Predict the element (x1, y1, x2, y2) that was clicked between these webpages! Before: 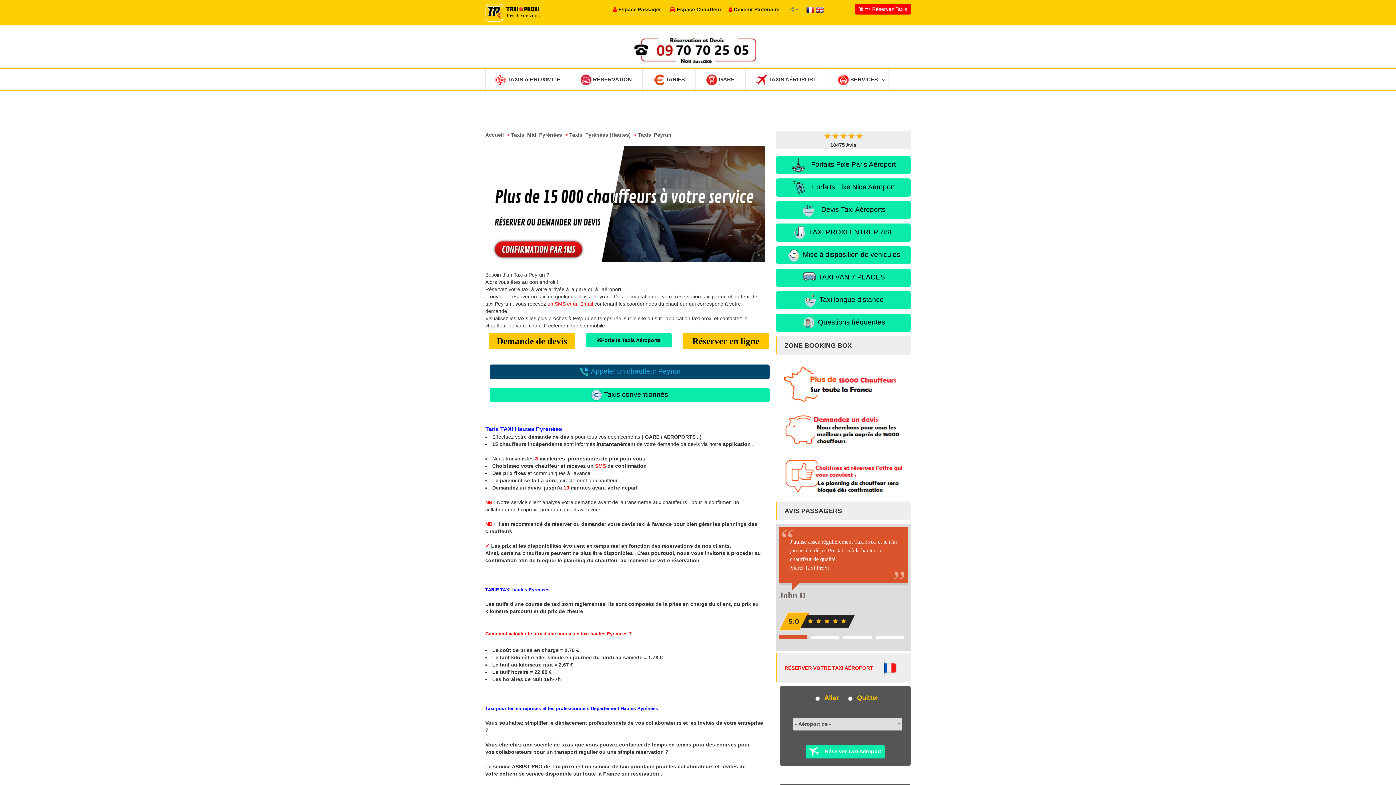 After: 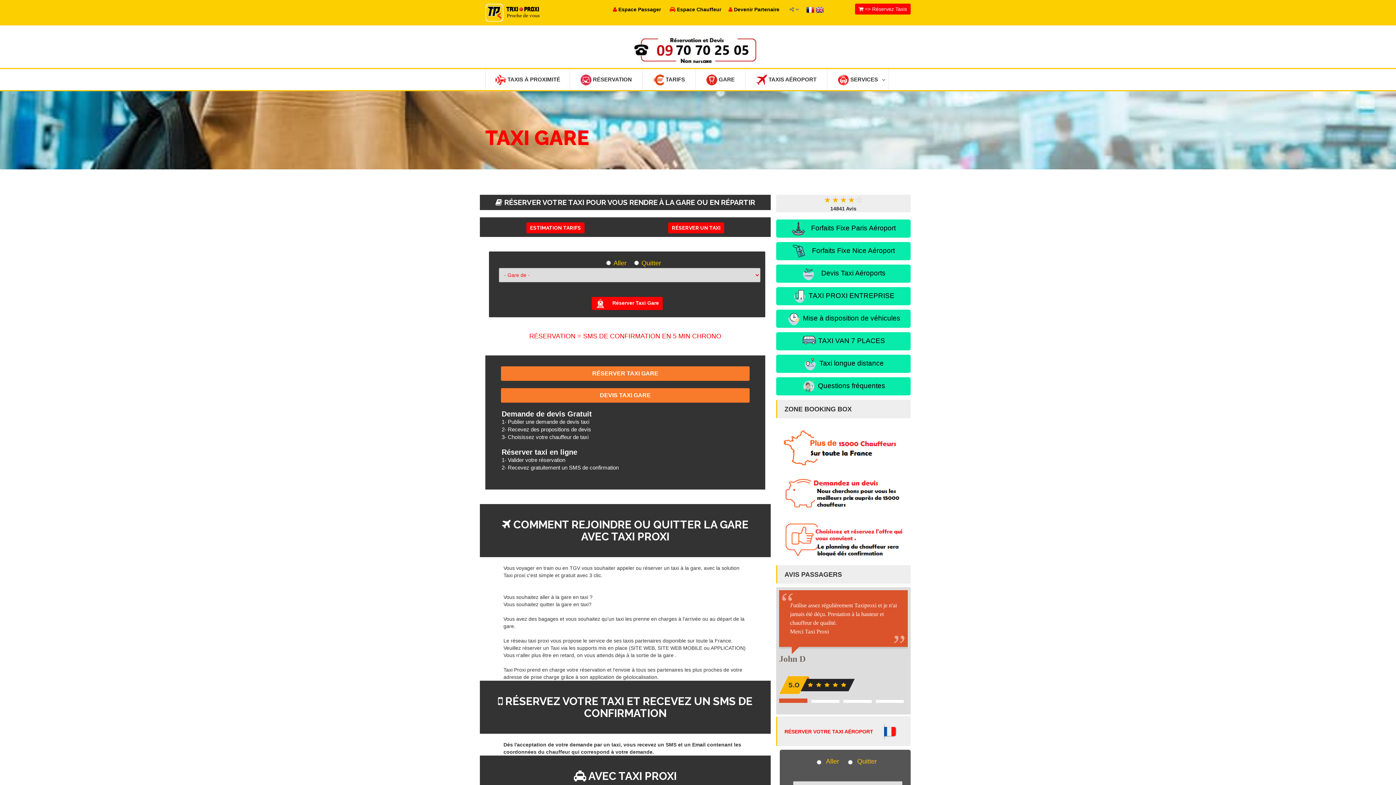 Action: bbox: (696, 69, 745, 90) label:  GARE